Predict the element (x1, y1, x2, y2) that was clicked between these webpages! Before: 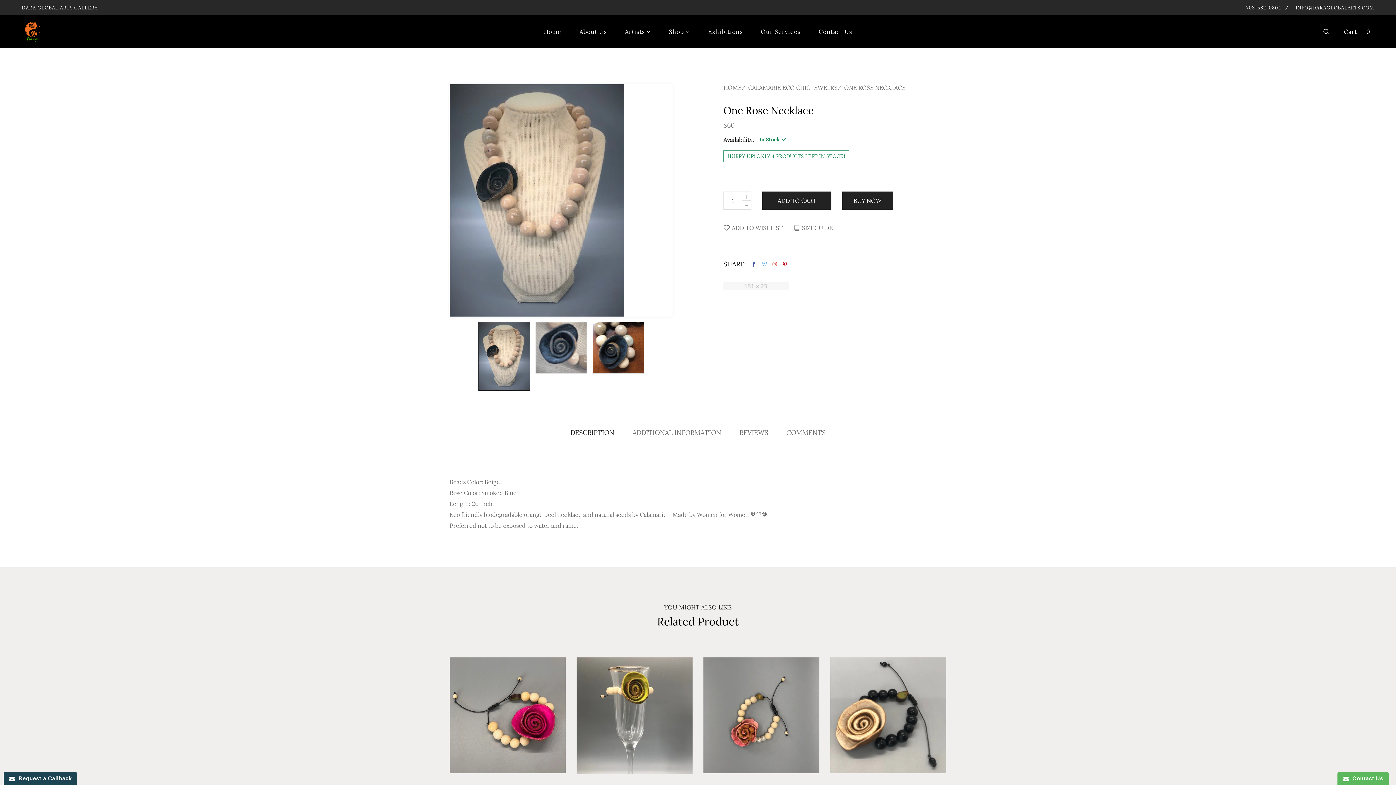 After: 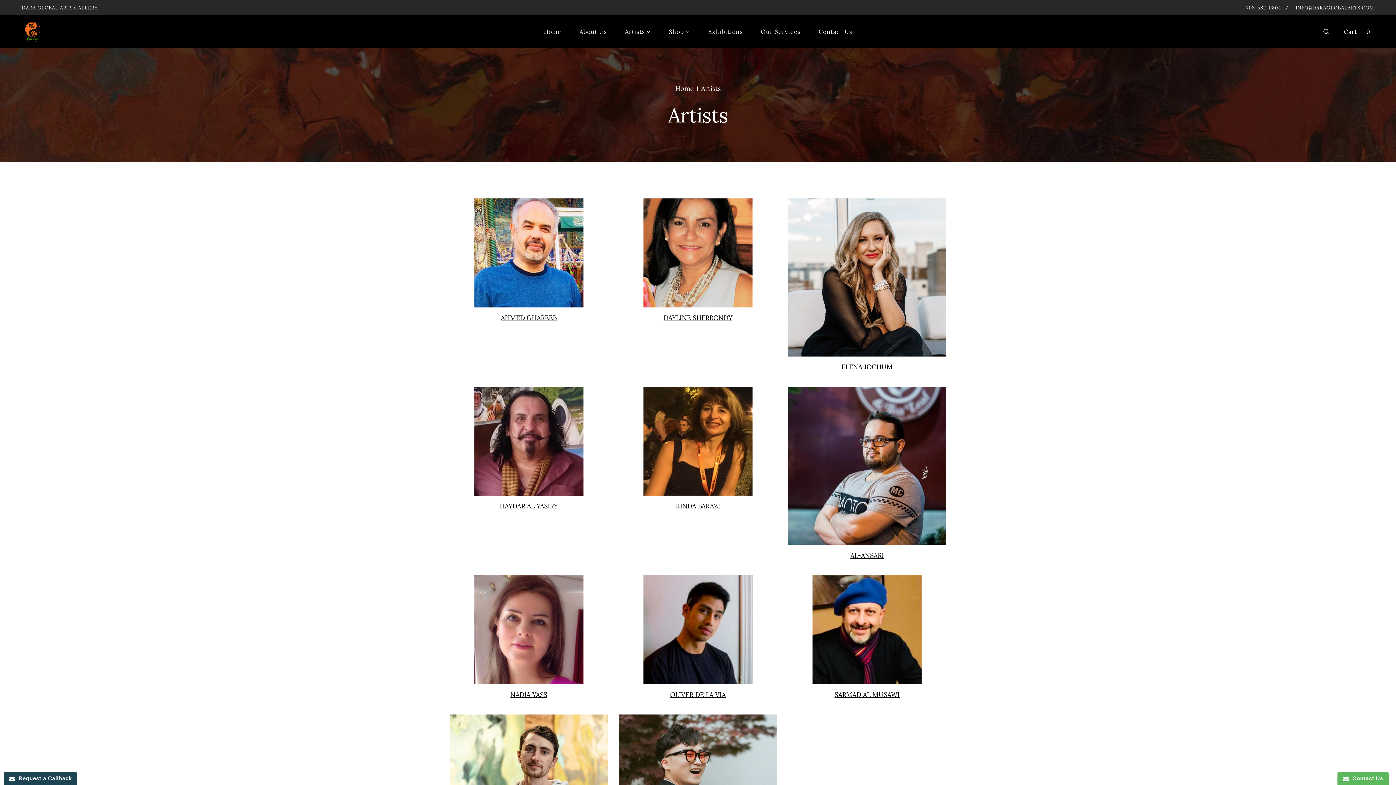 Action: label: Artists bbox: (616, 15, 660, 48)